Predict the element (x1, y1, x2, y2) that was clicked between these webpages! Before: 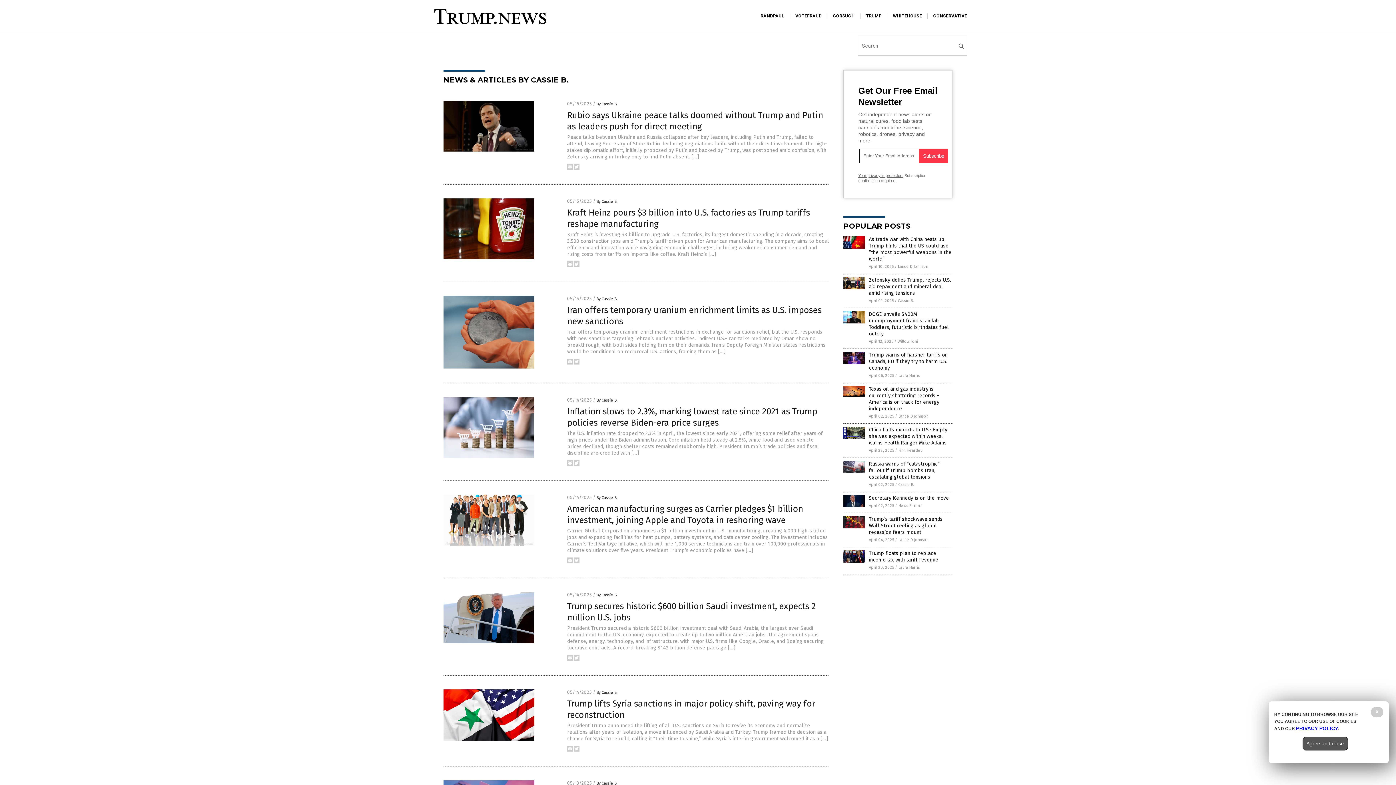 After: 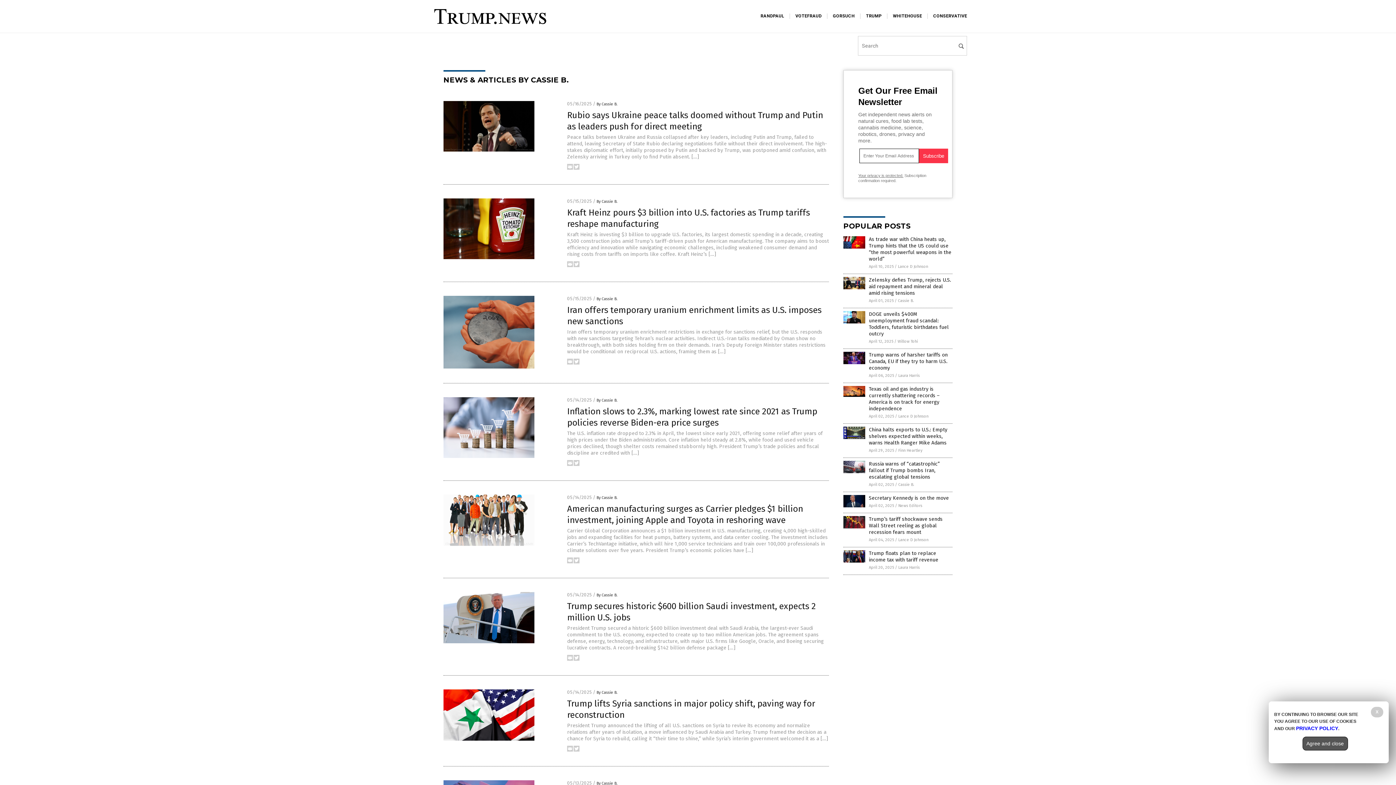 Action: bbox: (573, 748, 579, 753)